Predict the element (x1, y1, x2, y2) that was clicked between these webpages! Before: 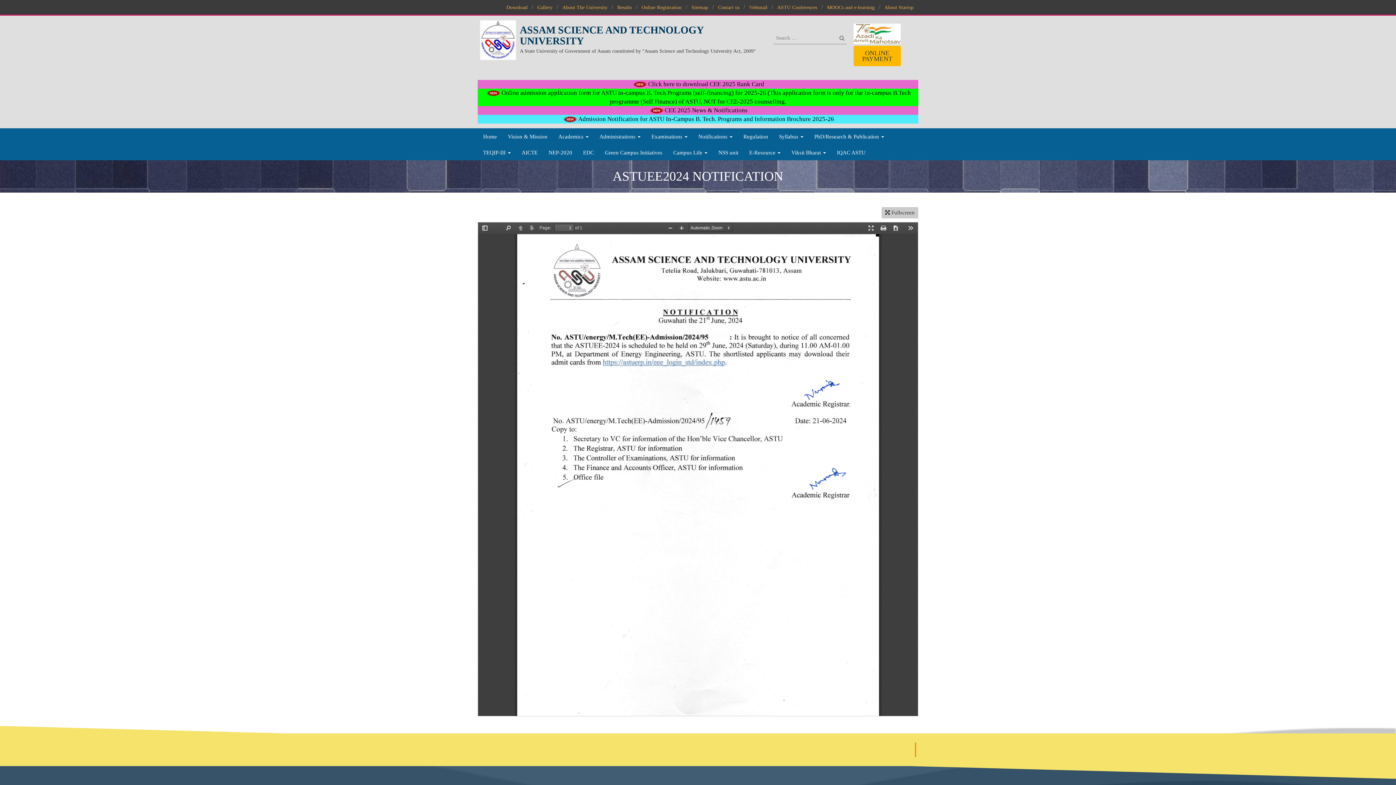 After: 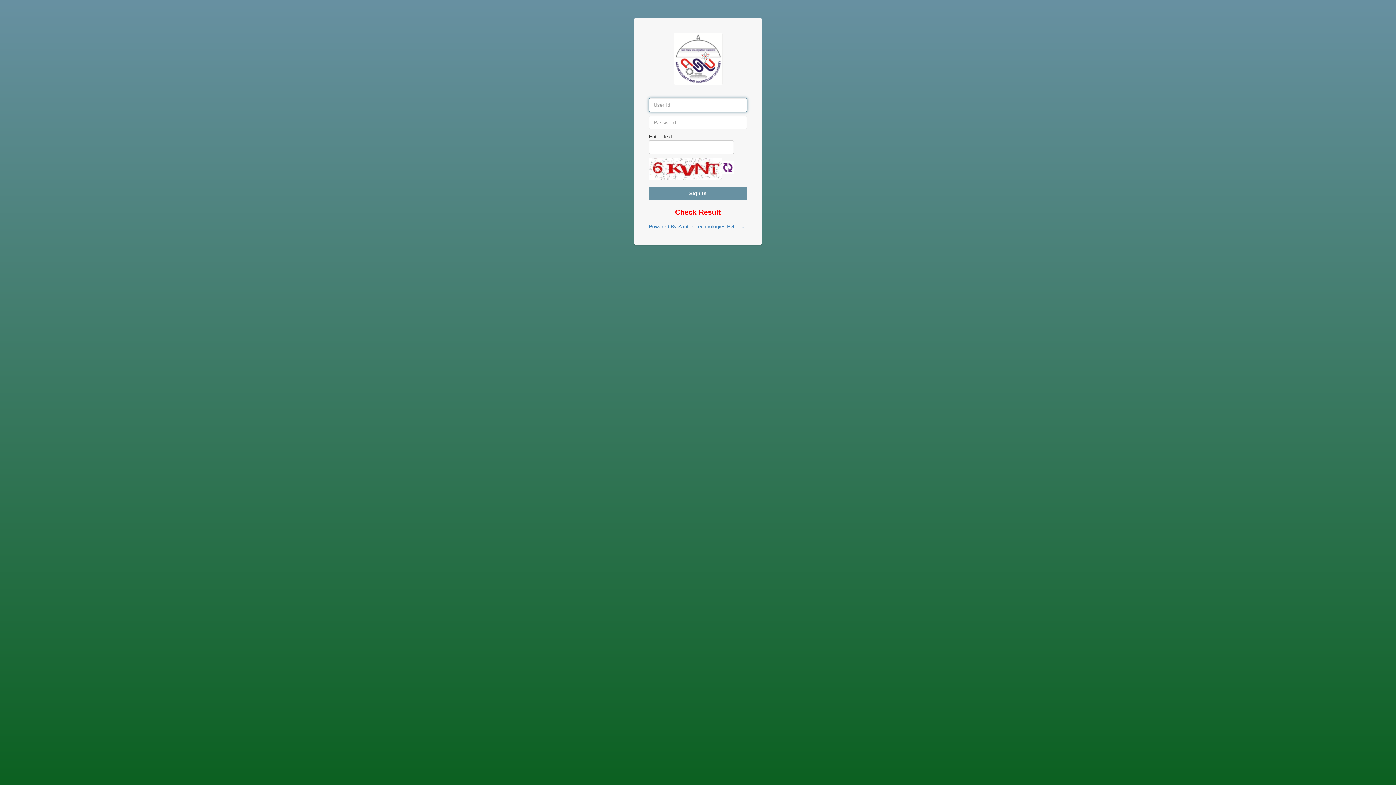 Action: label: Online Registration bbox: (639, 4, 684, 10)